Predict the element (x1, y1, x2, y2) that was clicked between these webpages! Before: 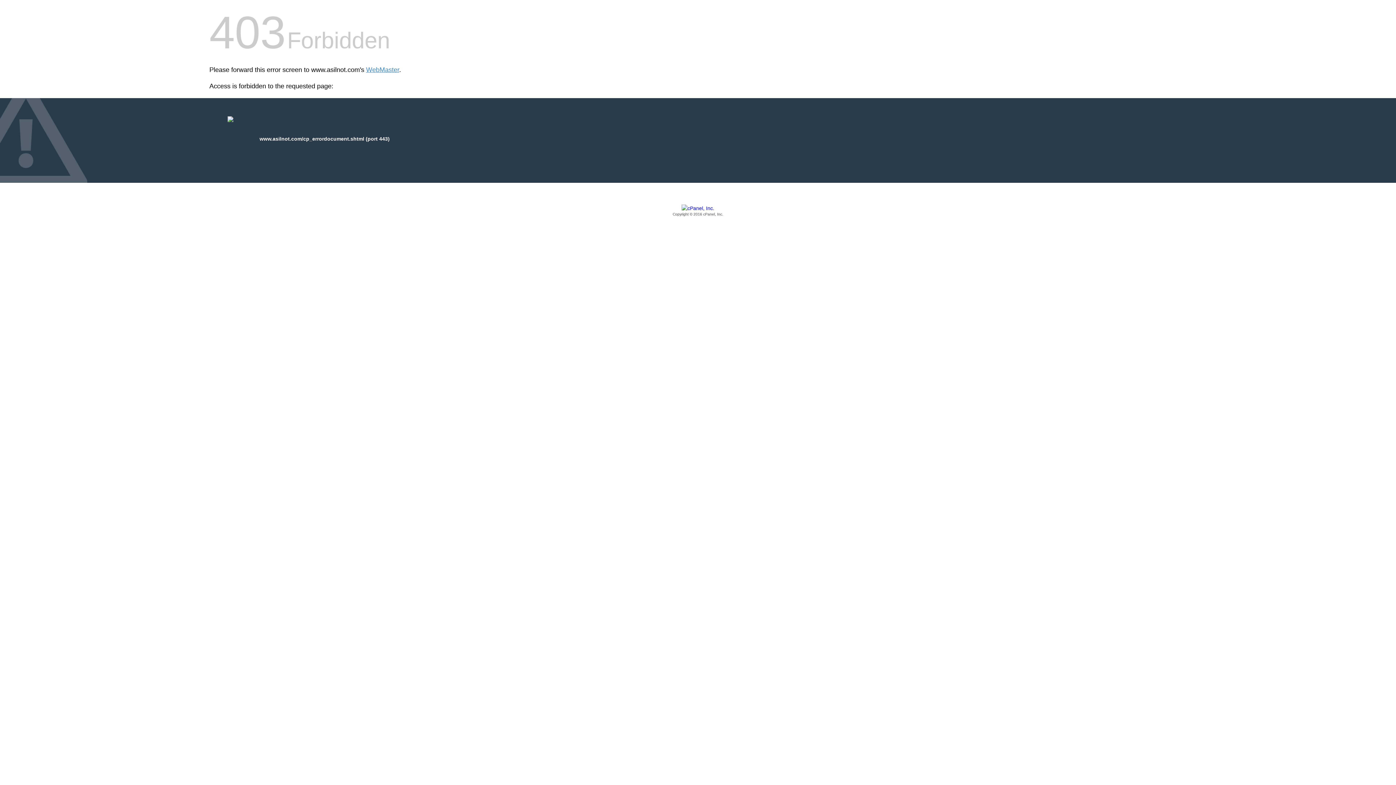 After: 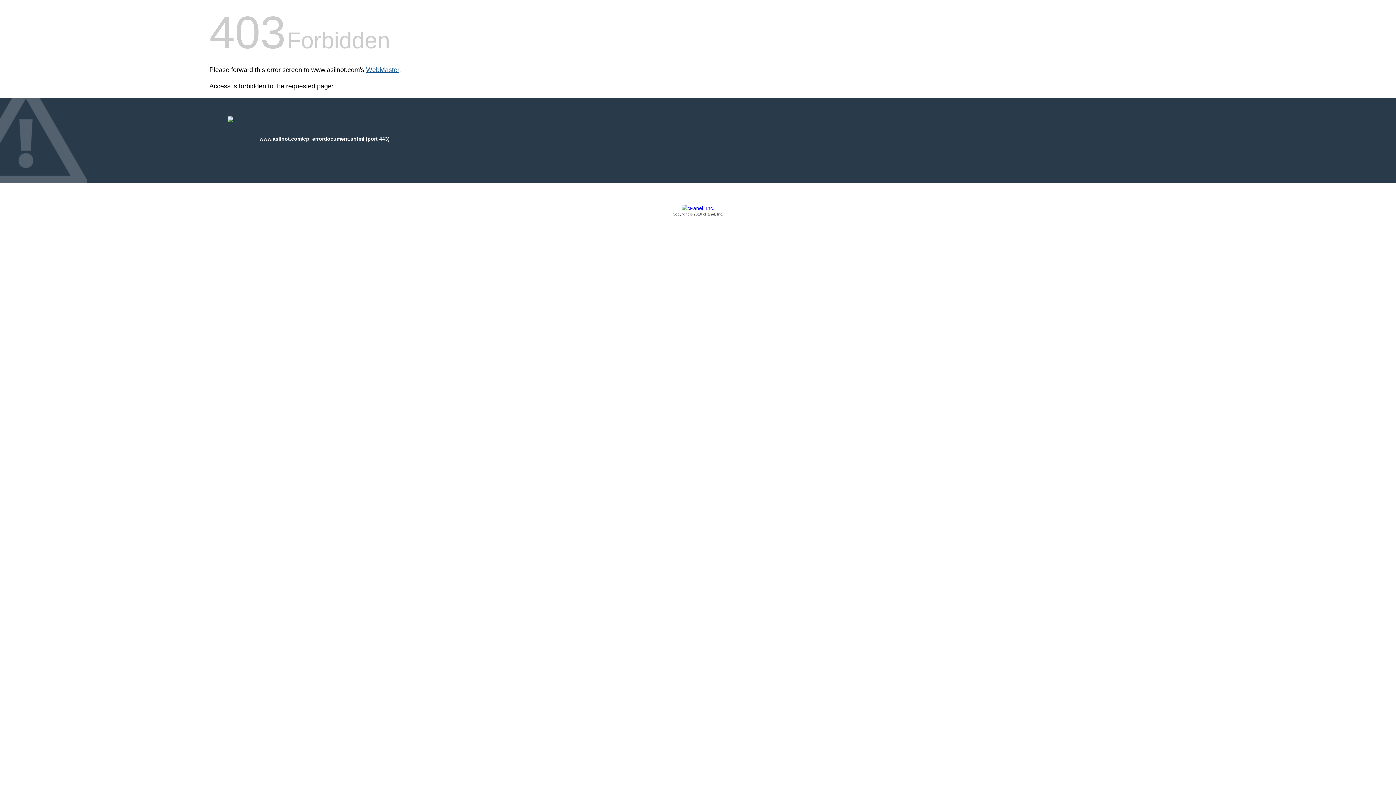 Action: label: WebMaster bbox: (366, 66, 399, 73)